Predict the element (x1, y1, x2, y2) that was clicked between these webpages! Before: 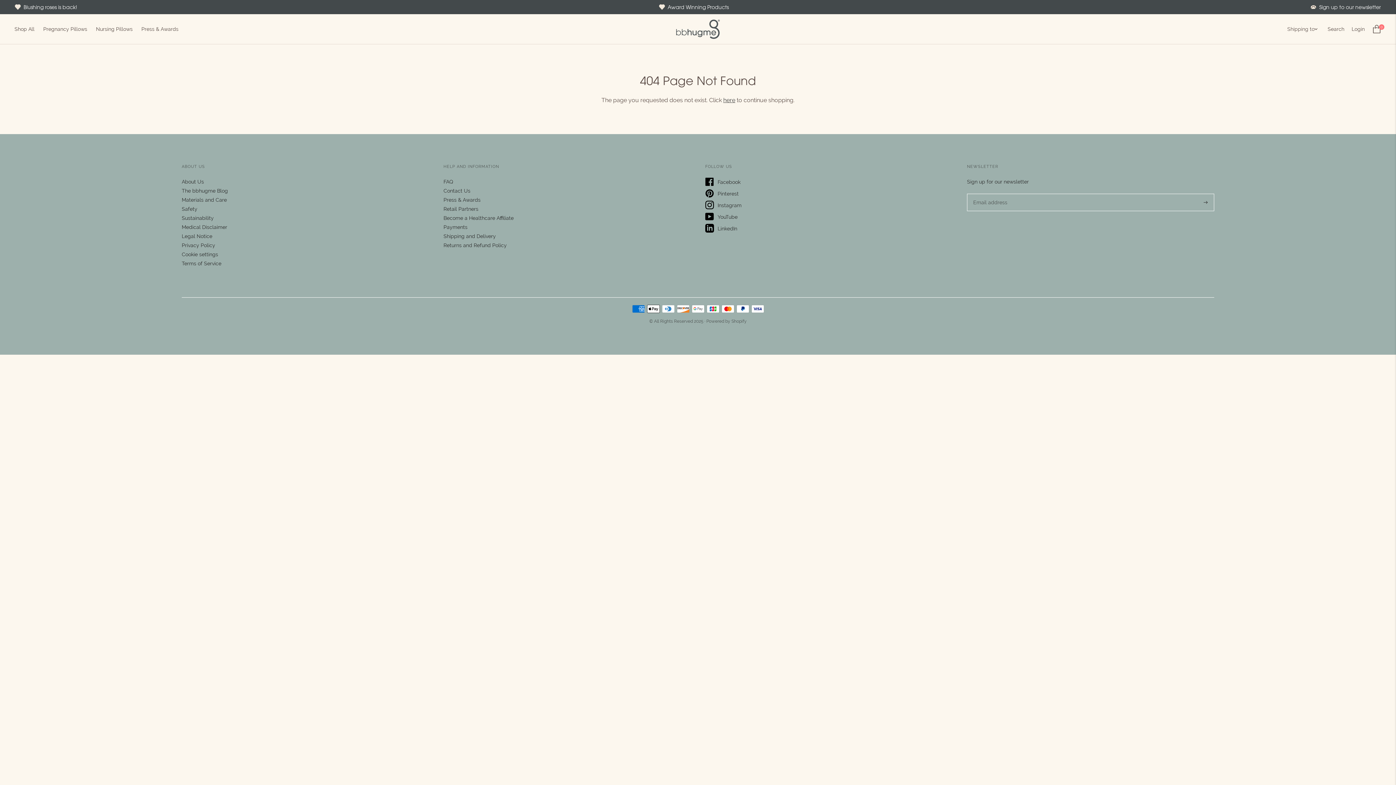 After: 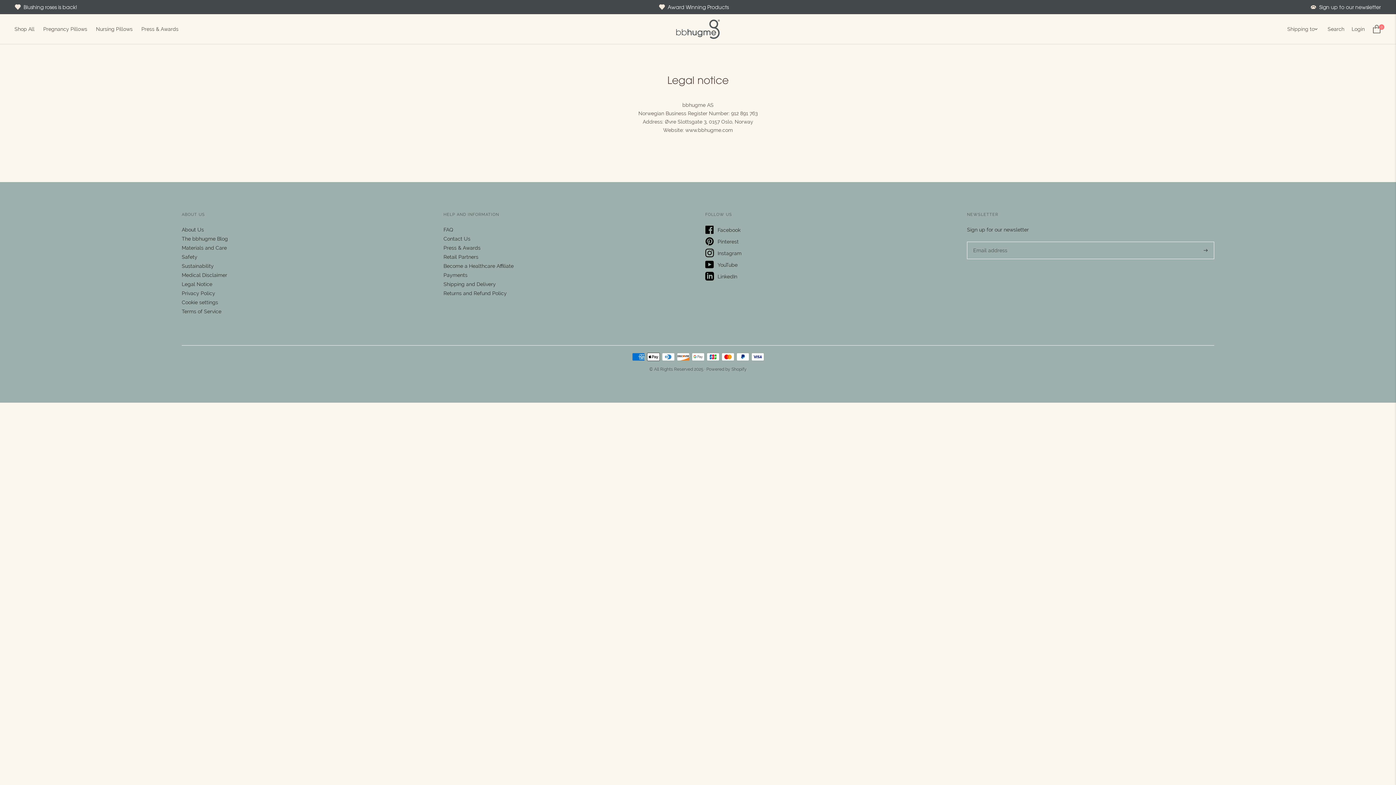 Action: bbox: (181, 233, 212, 239) label: Legal Notice